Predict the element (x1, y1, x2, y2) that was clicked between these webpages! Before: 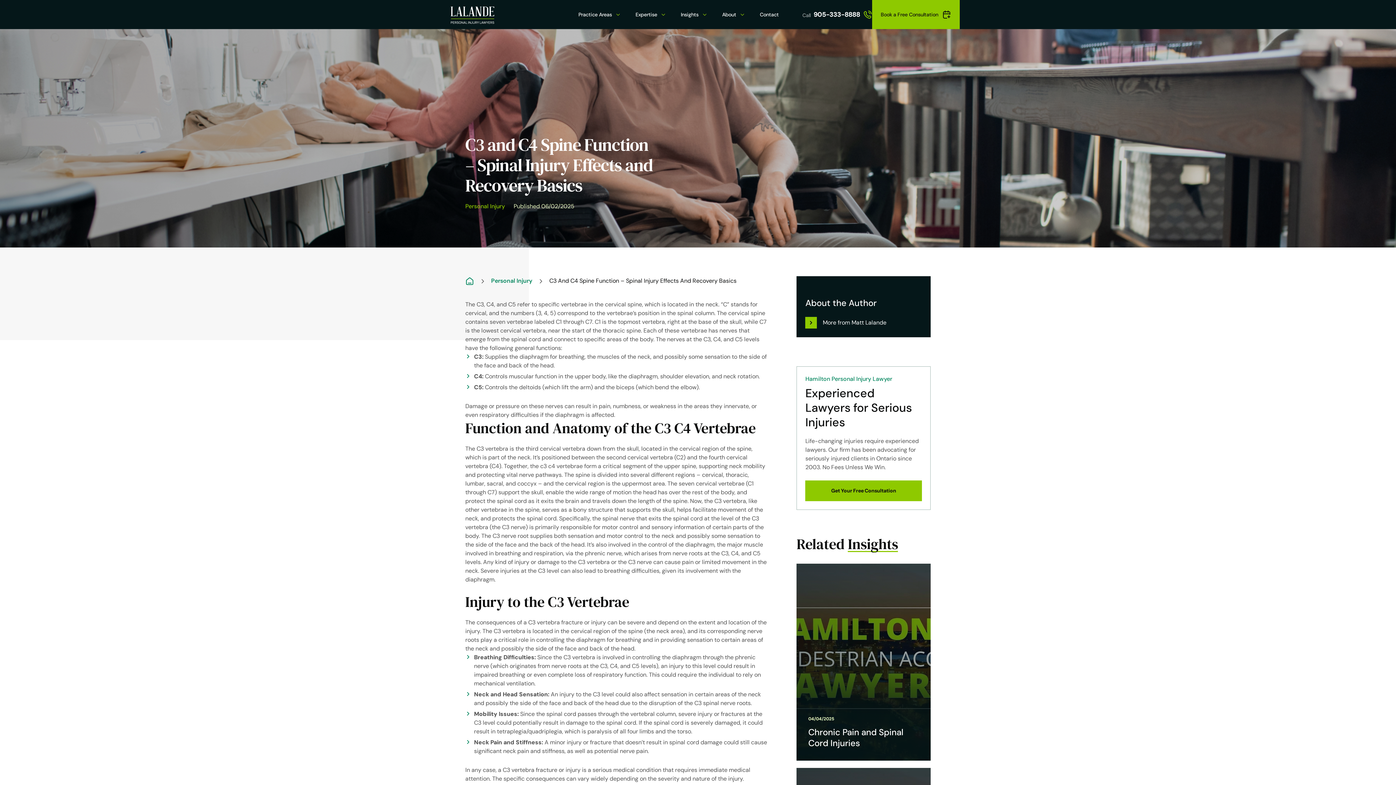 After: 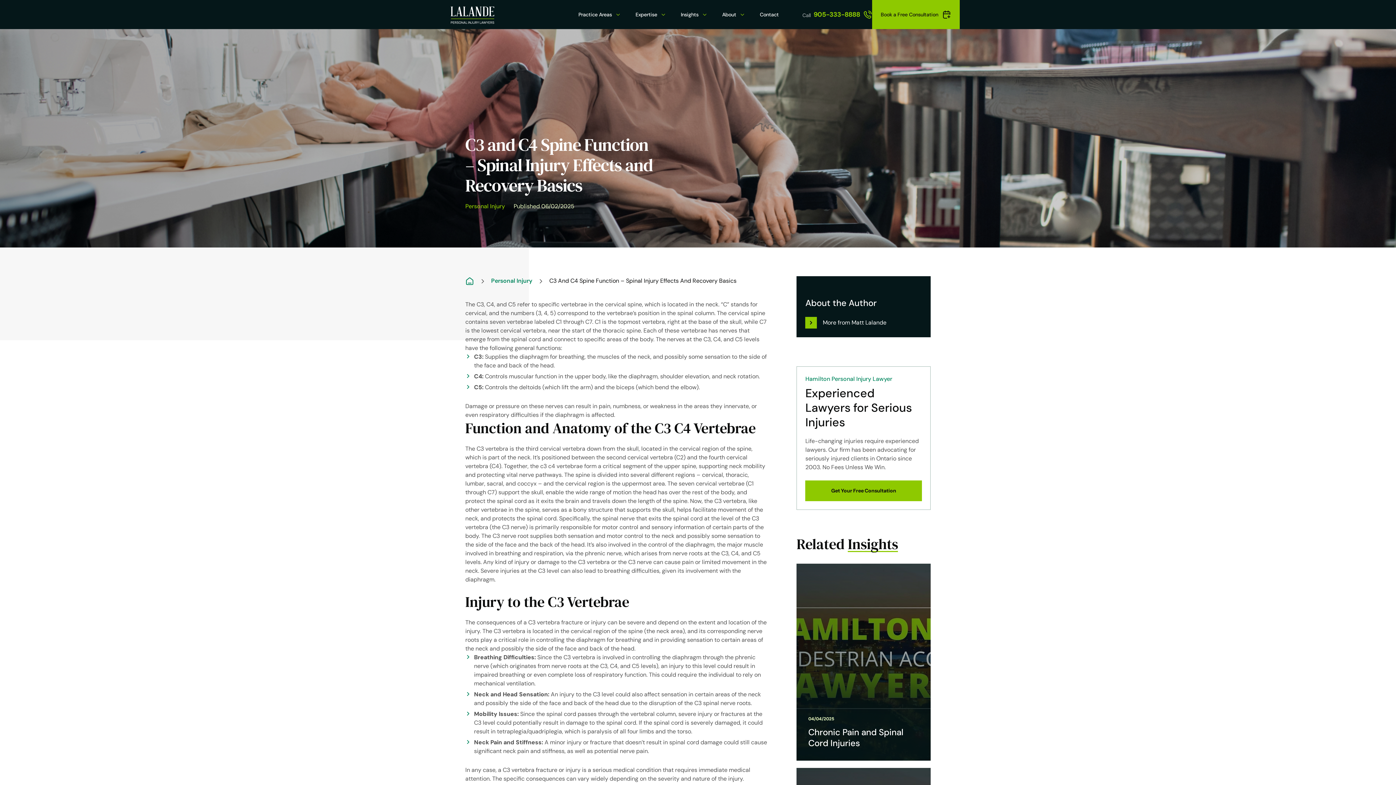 Action: bbox: (813, 10, 872, 19) label: 905-333-8888